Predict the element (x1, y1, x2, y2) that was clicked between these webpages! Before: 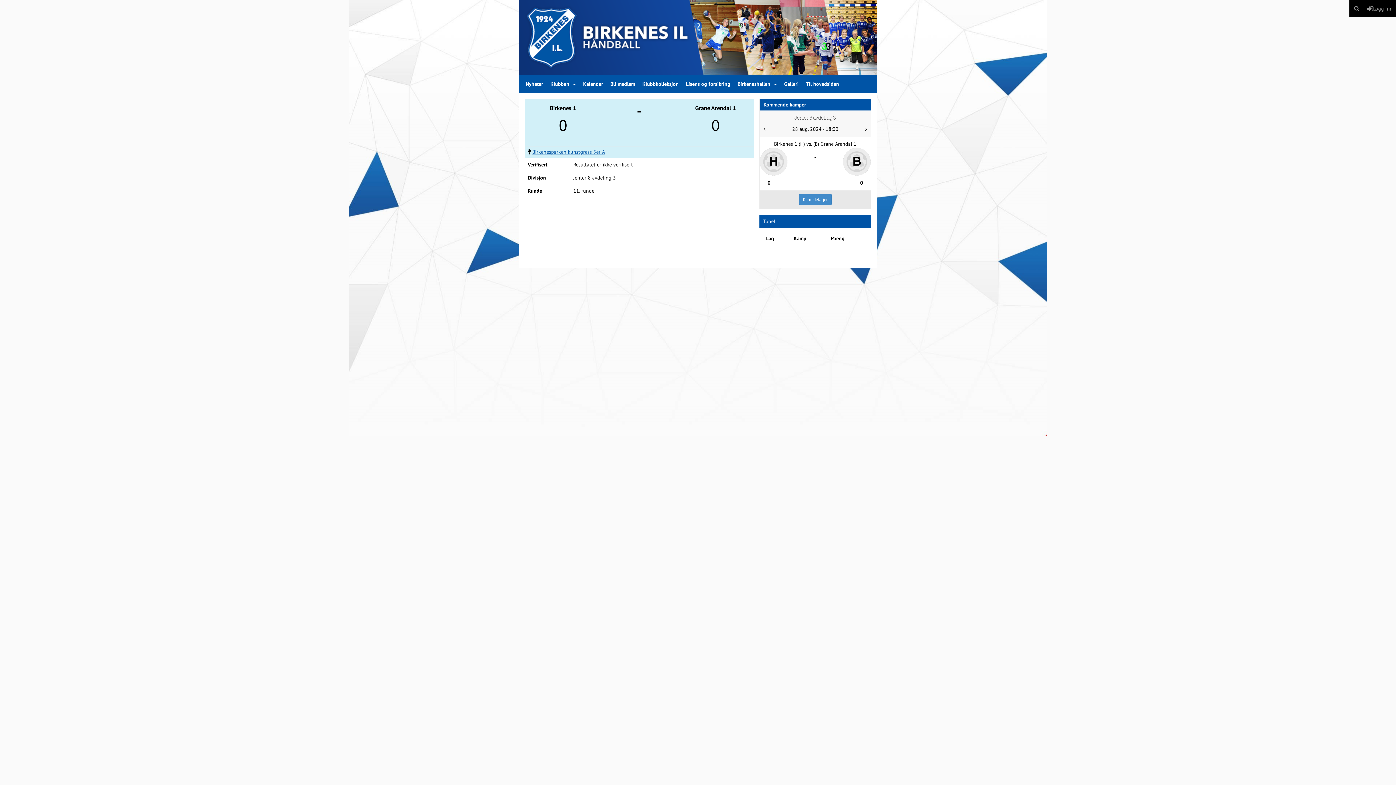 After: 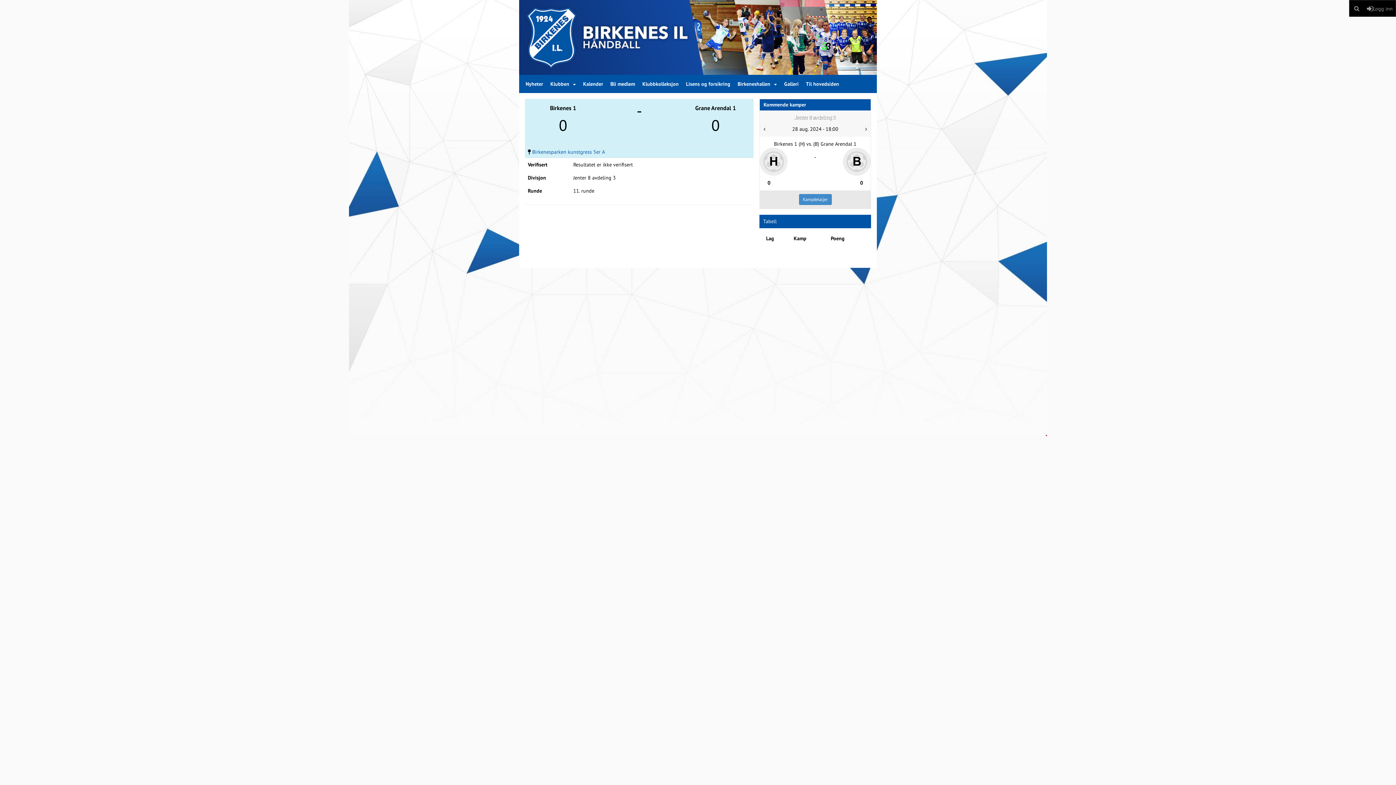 Action: bbox: (532, 148, 605, 155) label: Birkenesparken kunstgress 5er A